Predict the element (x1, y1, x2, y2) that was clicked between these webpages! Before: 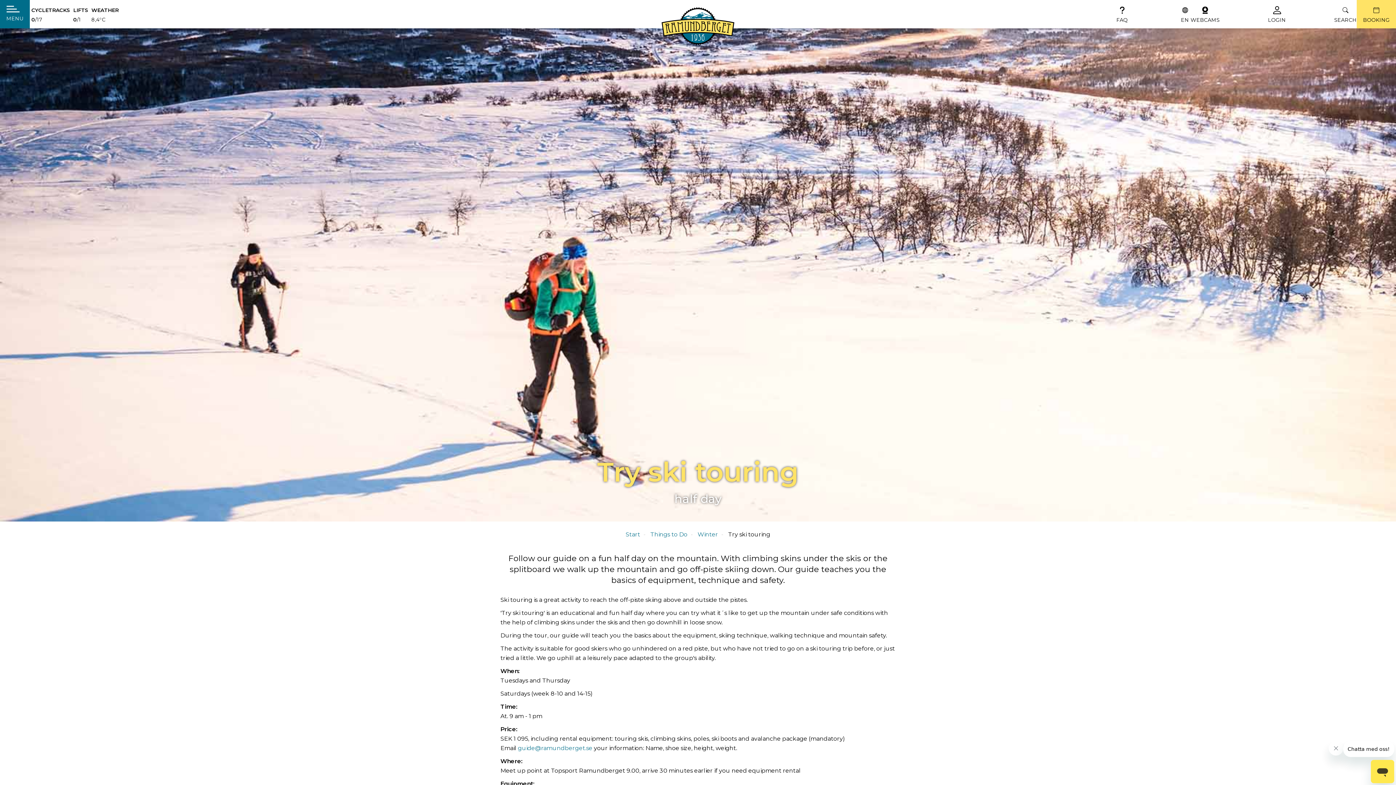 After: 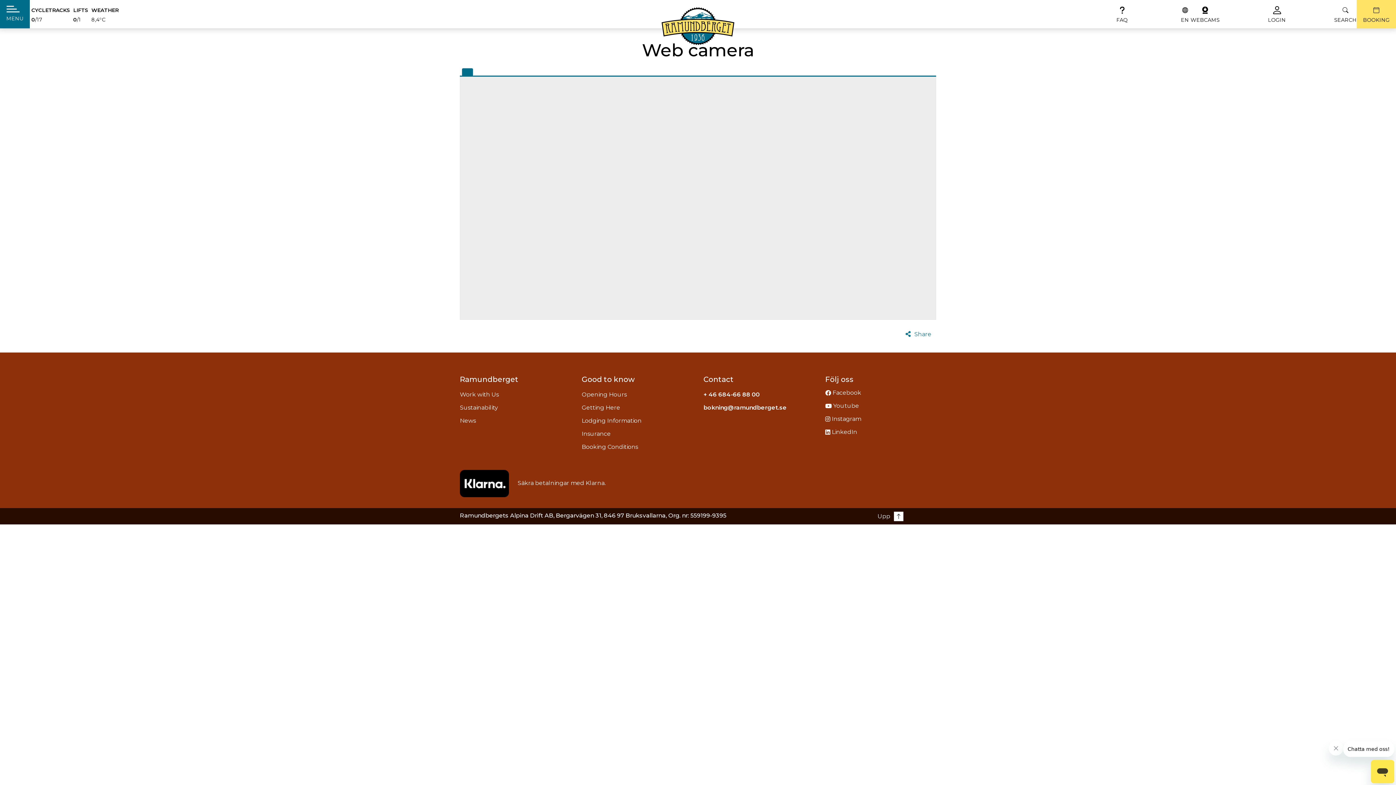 Action: bbox: (1190, 0, 1220, 28) label: WEBCAMS